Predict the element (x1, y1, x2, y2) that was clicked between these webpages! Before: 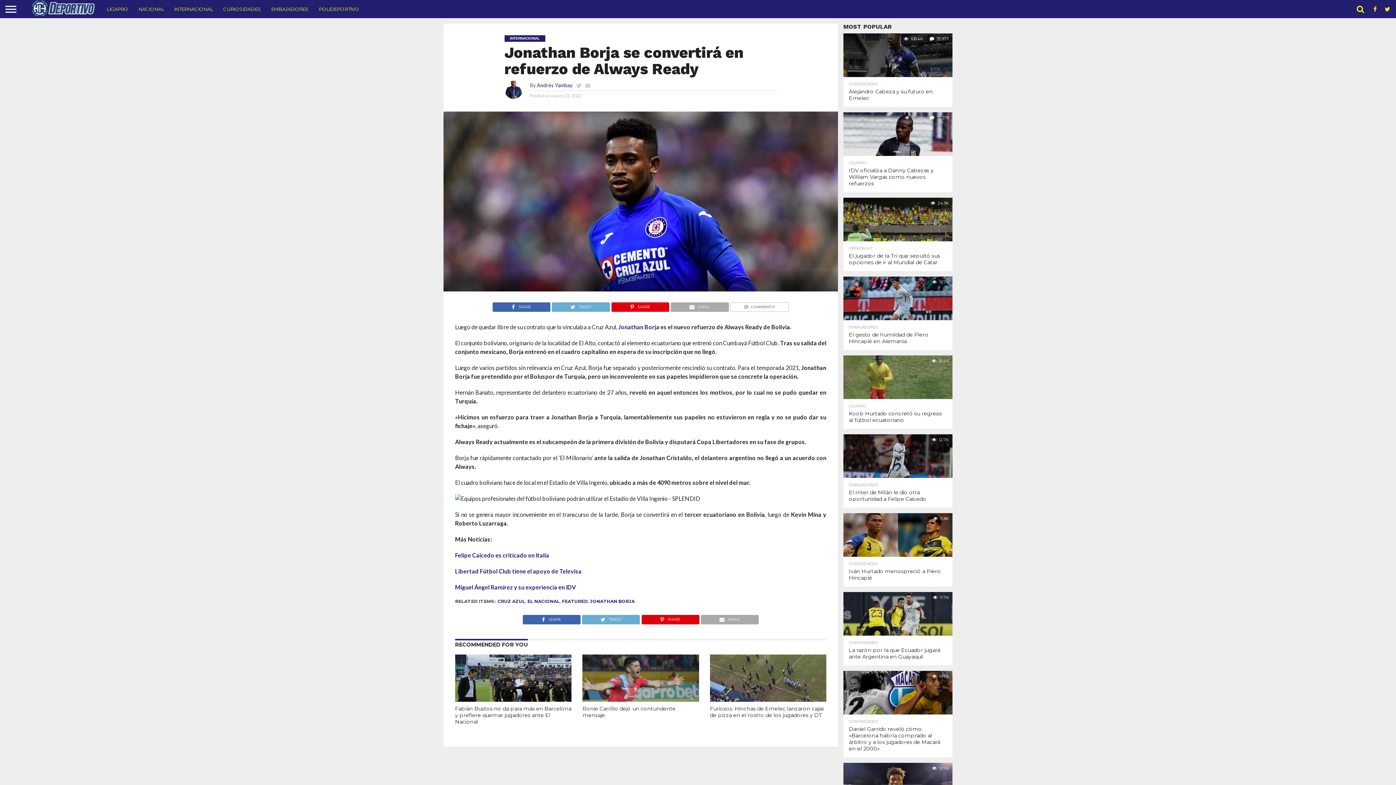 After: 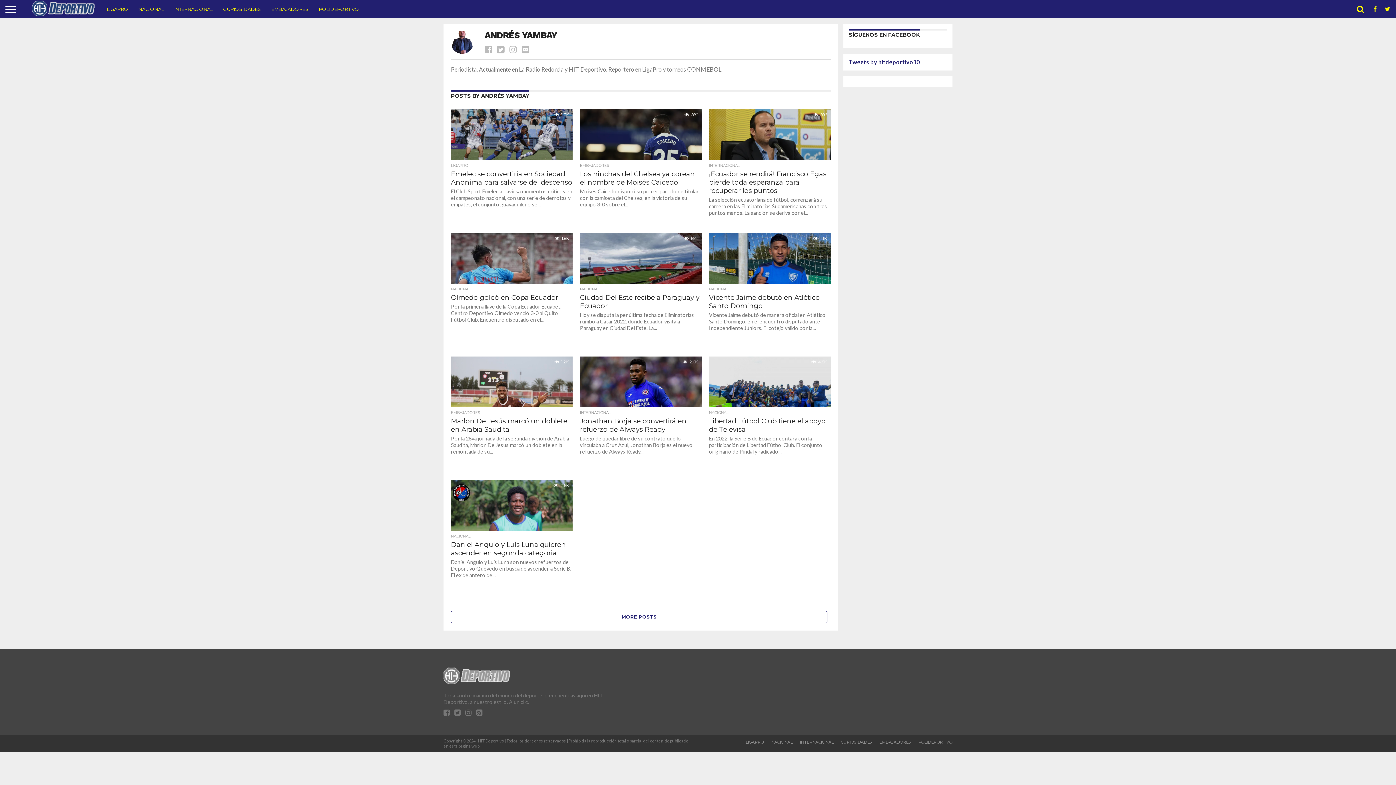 Action: bbox: (536, 82, 572, 88) label: Andrés Yambay